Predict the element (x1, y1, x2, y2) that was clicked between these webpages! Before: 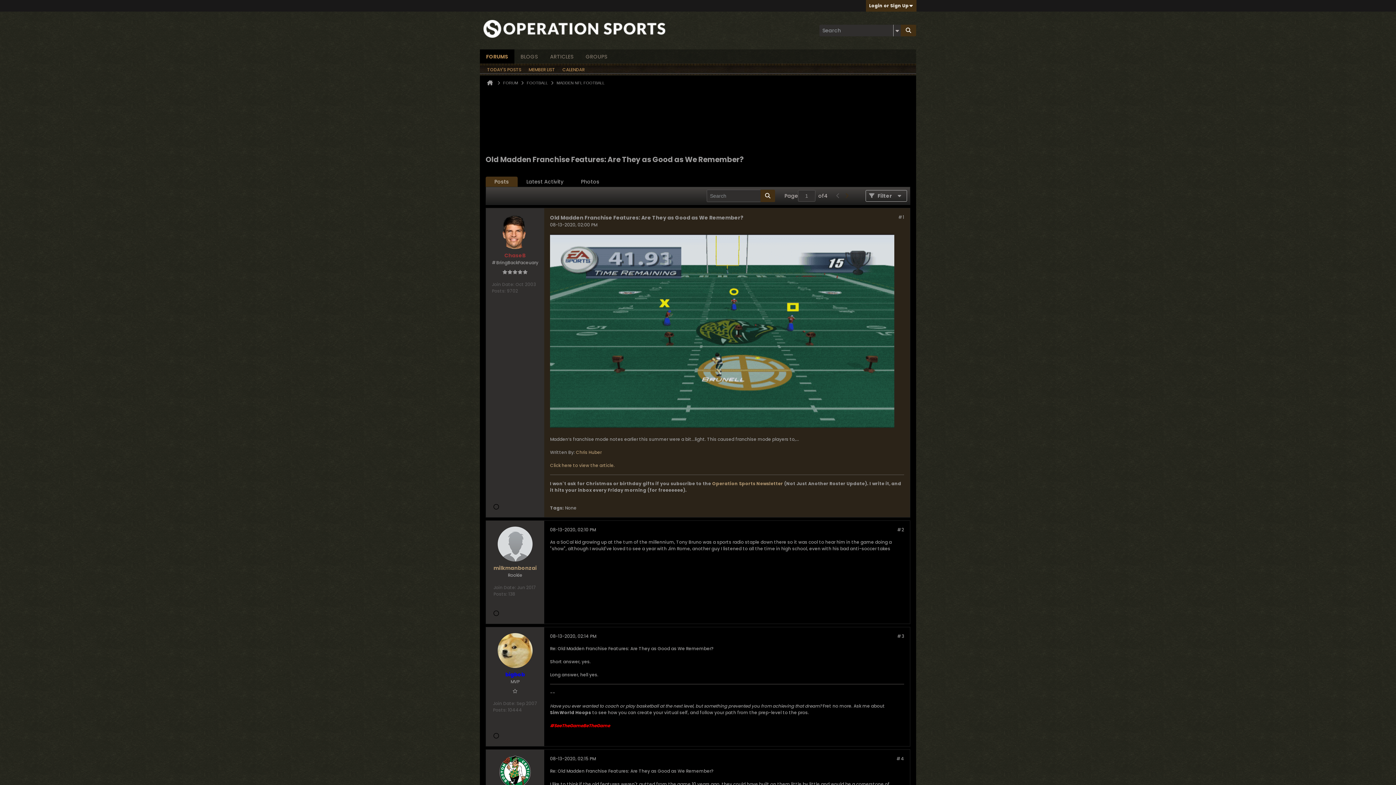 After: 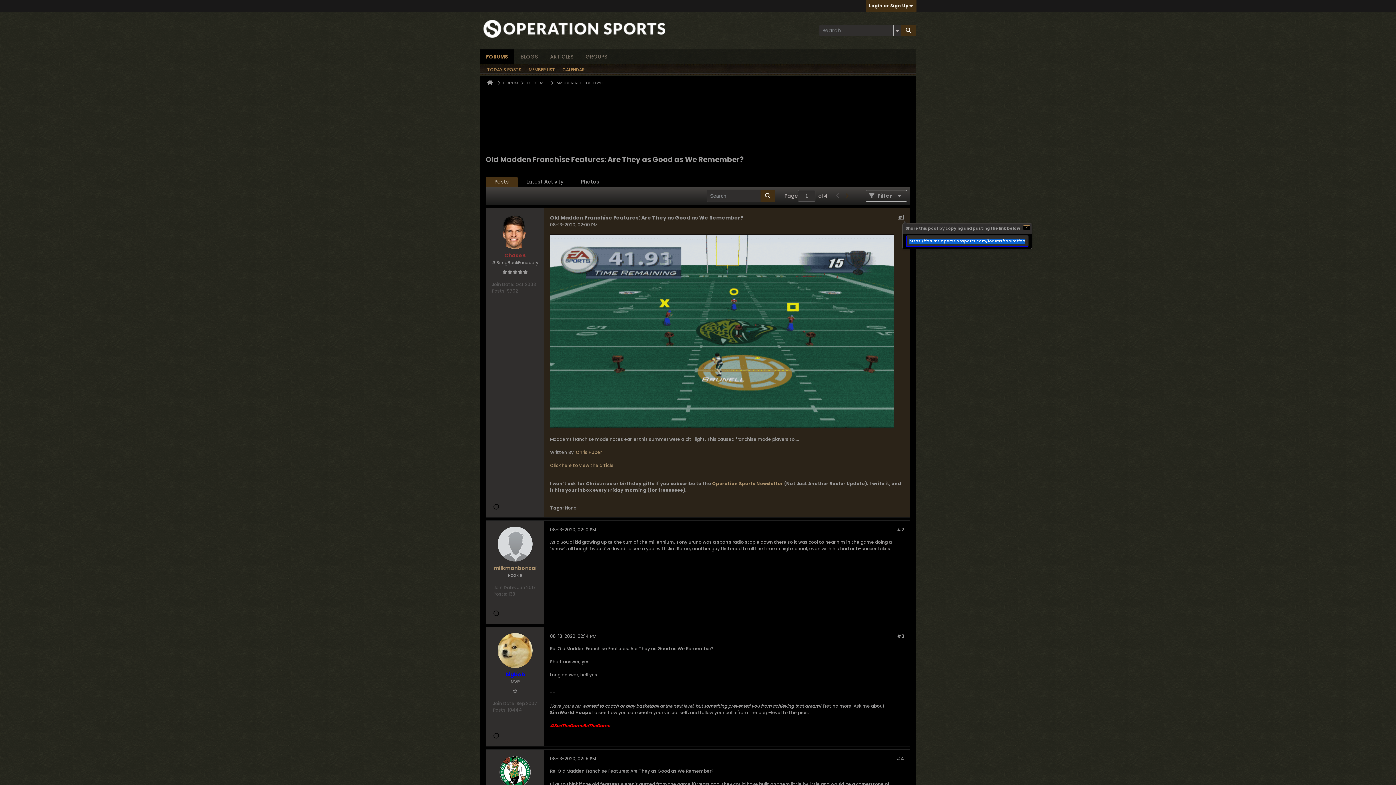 Action: bbox: (898, 214, 904, 220) label: #1